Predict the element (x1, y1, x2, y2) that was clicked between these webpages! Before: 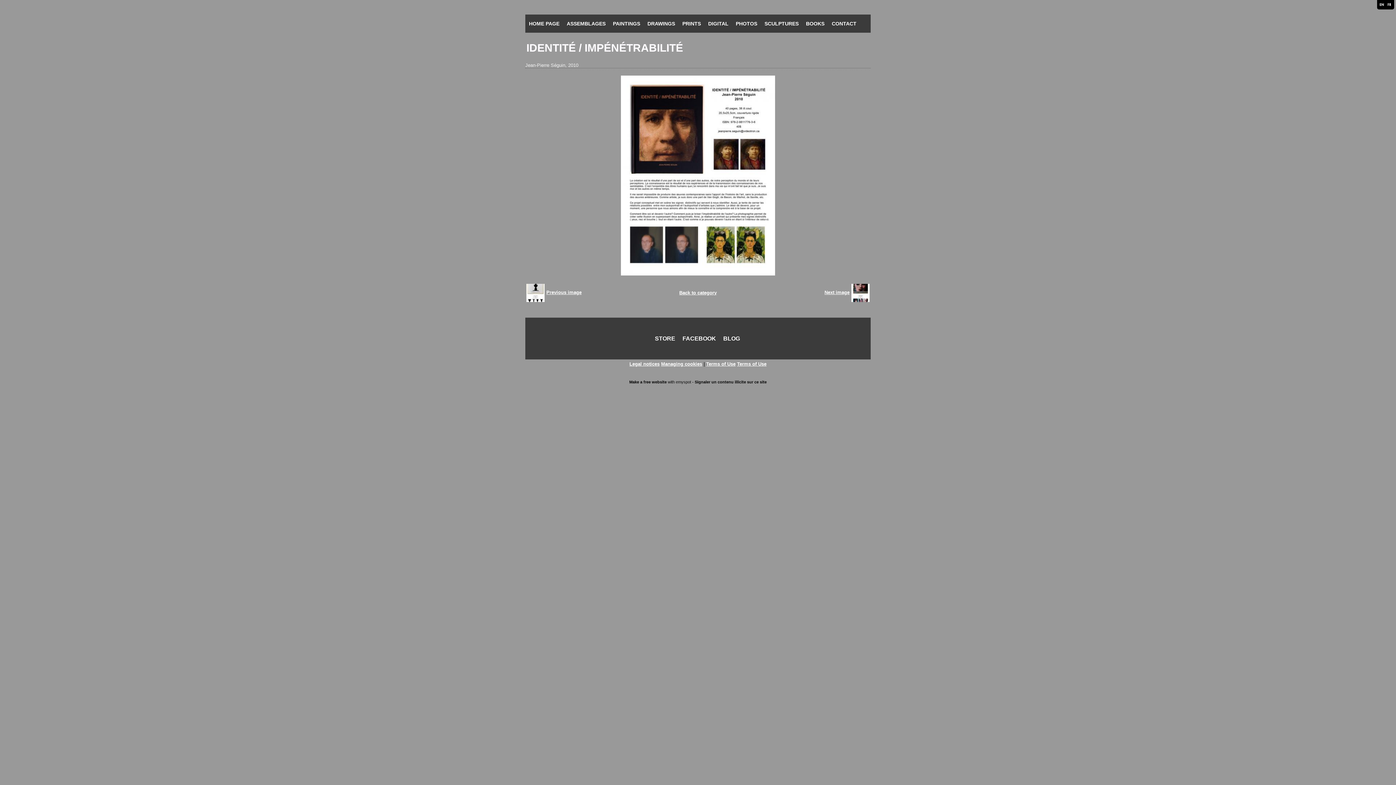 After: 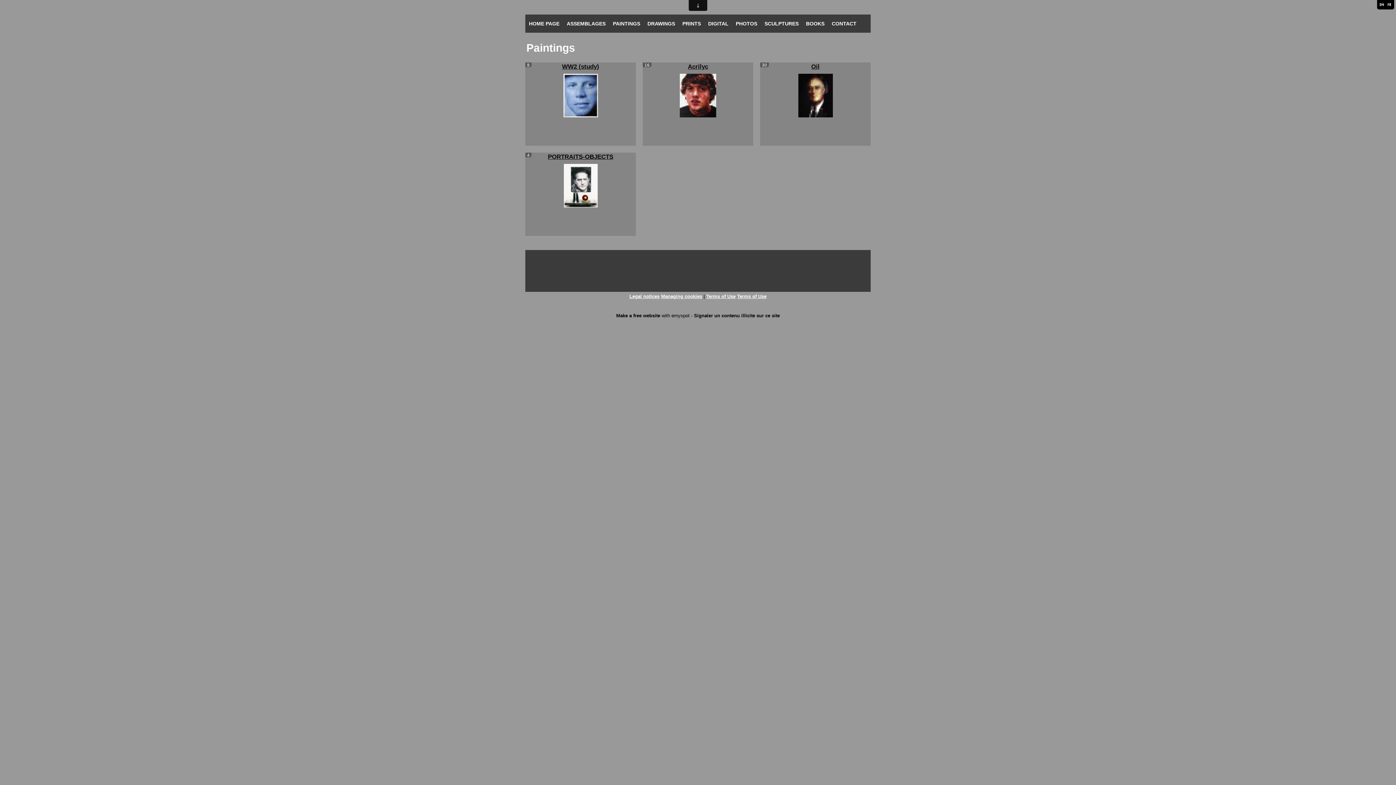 Action: bbox: (609, 14, 644, 32) label: PAINTINGS